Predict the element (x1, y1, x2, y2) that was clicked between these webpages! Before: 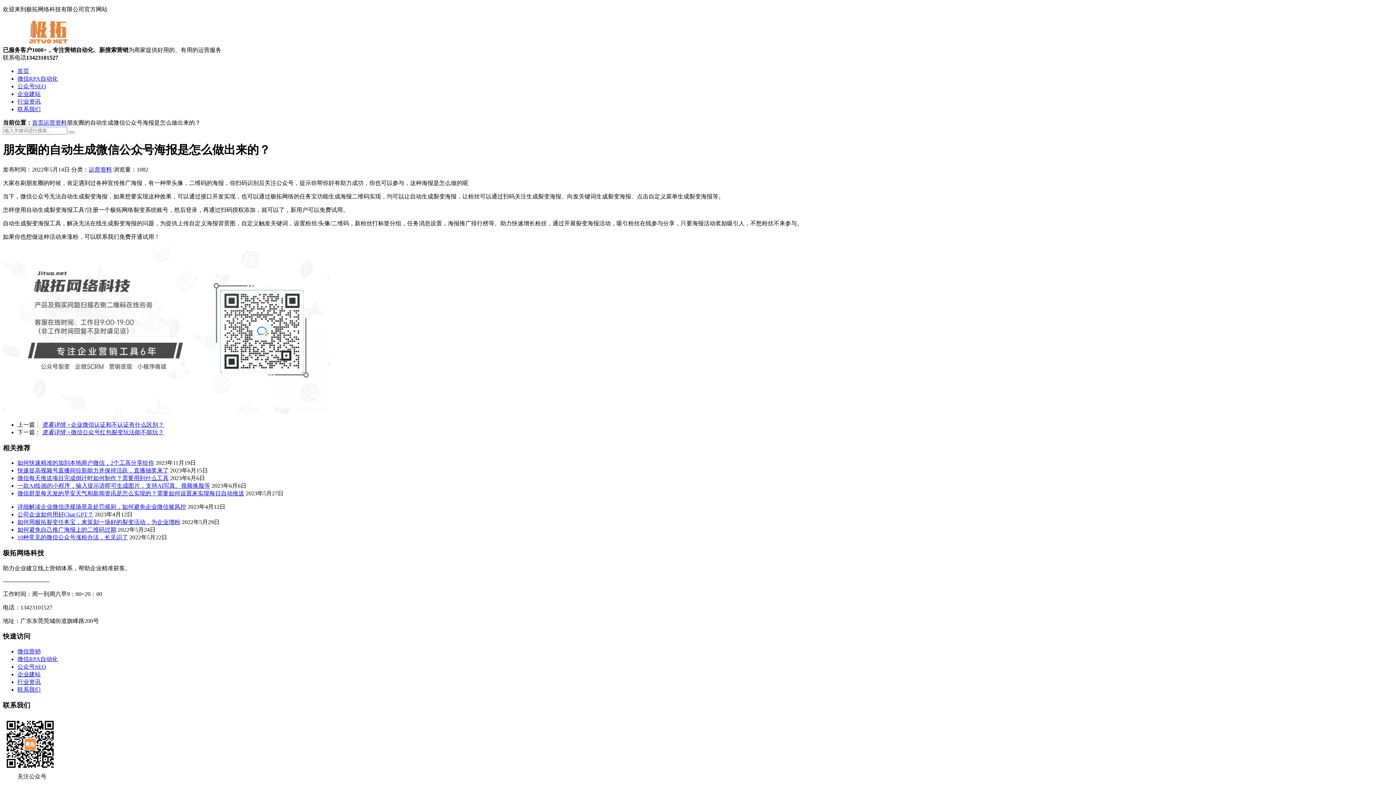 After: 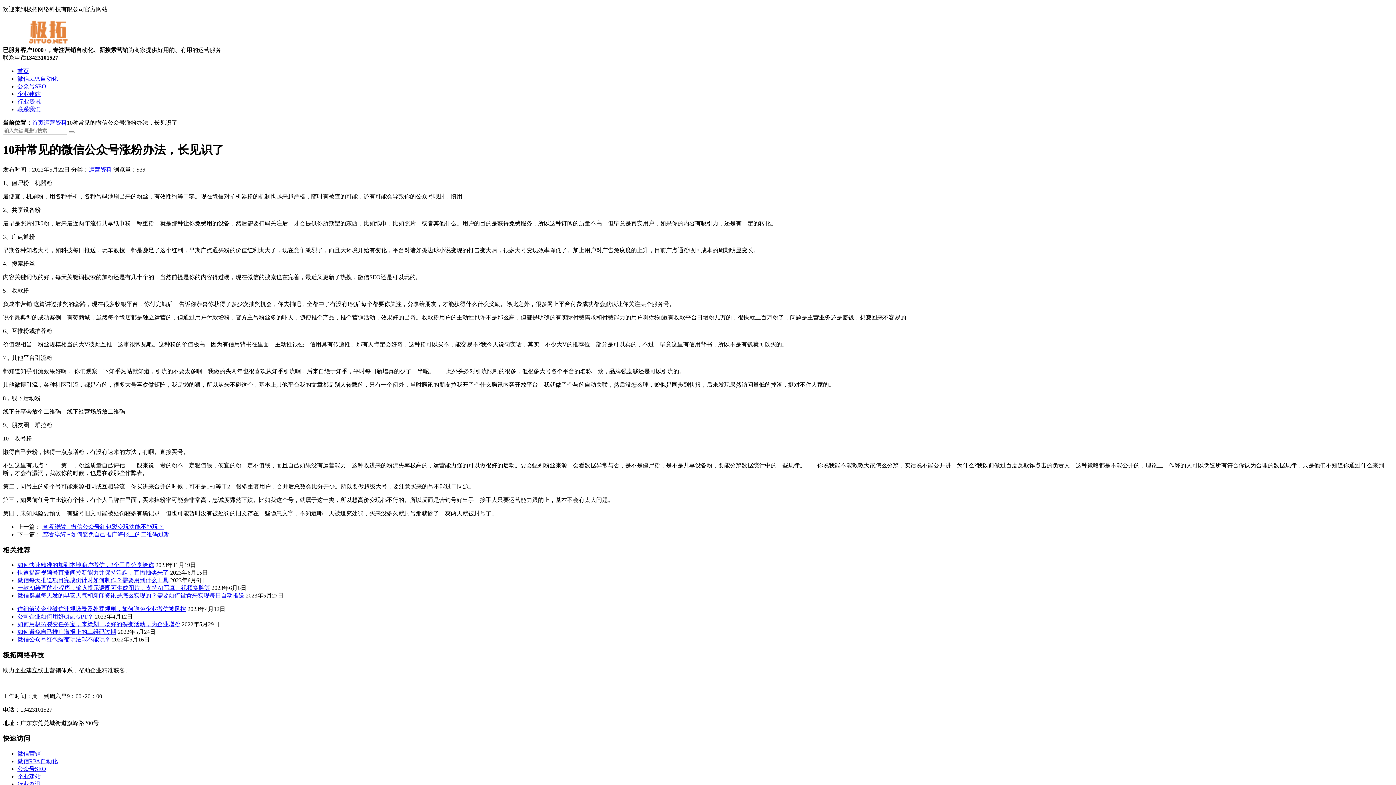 Action: bbox: (17, 534, 128, 540) label: 10种常见的微信公众号涨粉办法，长见识了